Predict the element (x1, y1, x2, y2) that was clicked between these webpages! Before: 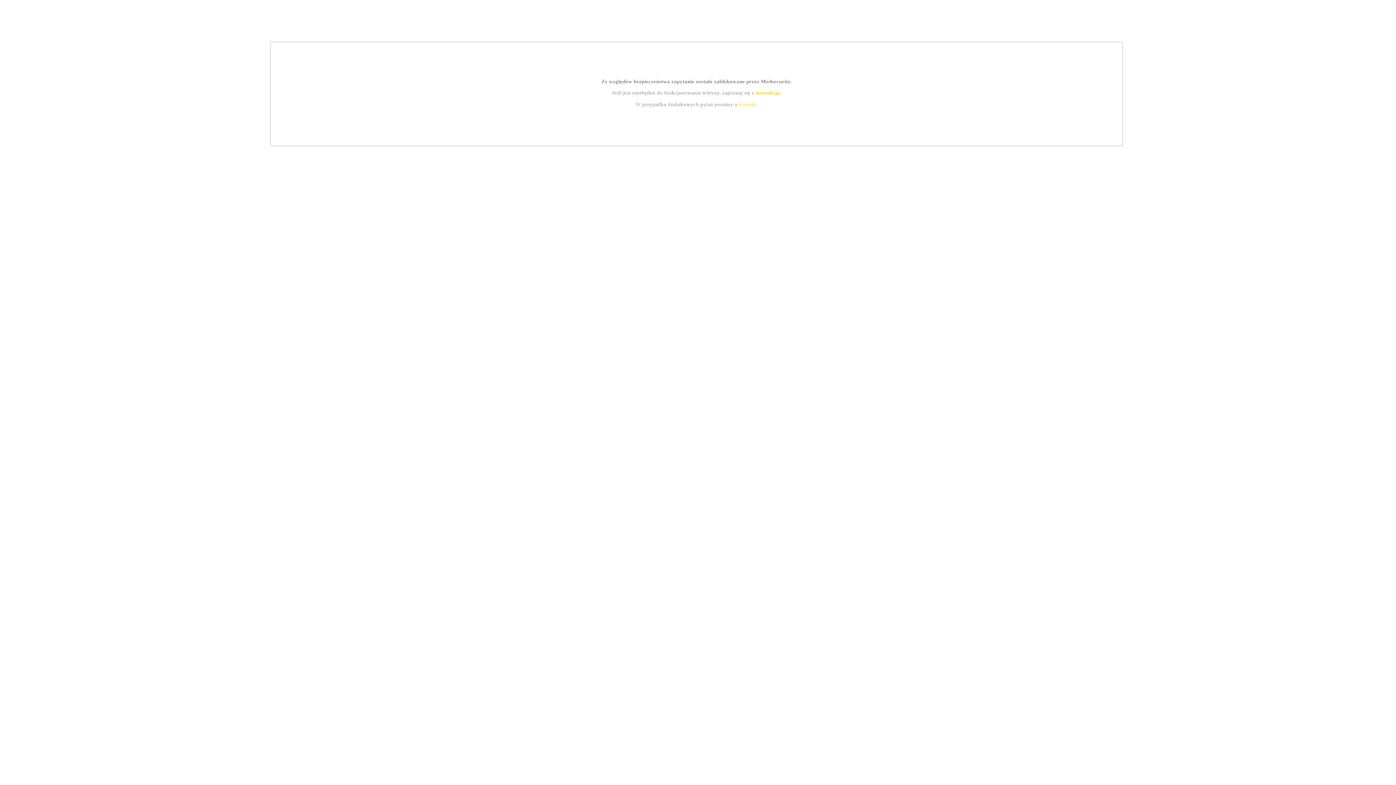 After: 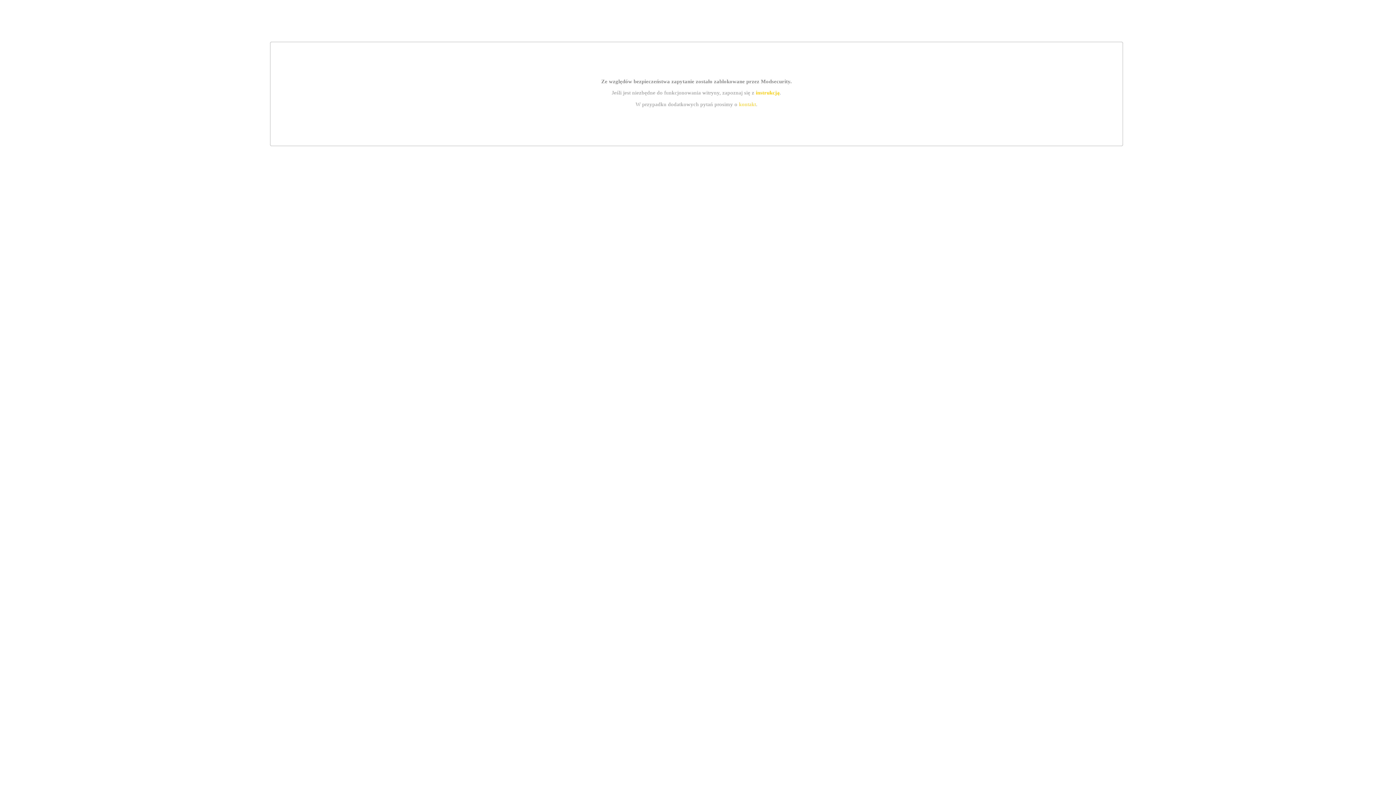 Action: label: instrukcją bbox: (755, 89, 779, 95)